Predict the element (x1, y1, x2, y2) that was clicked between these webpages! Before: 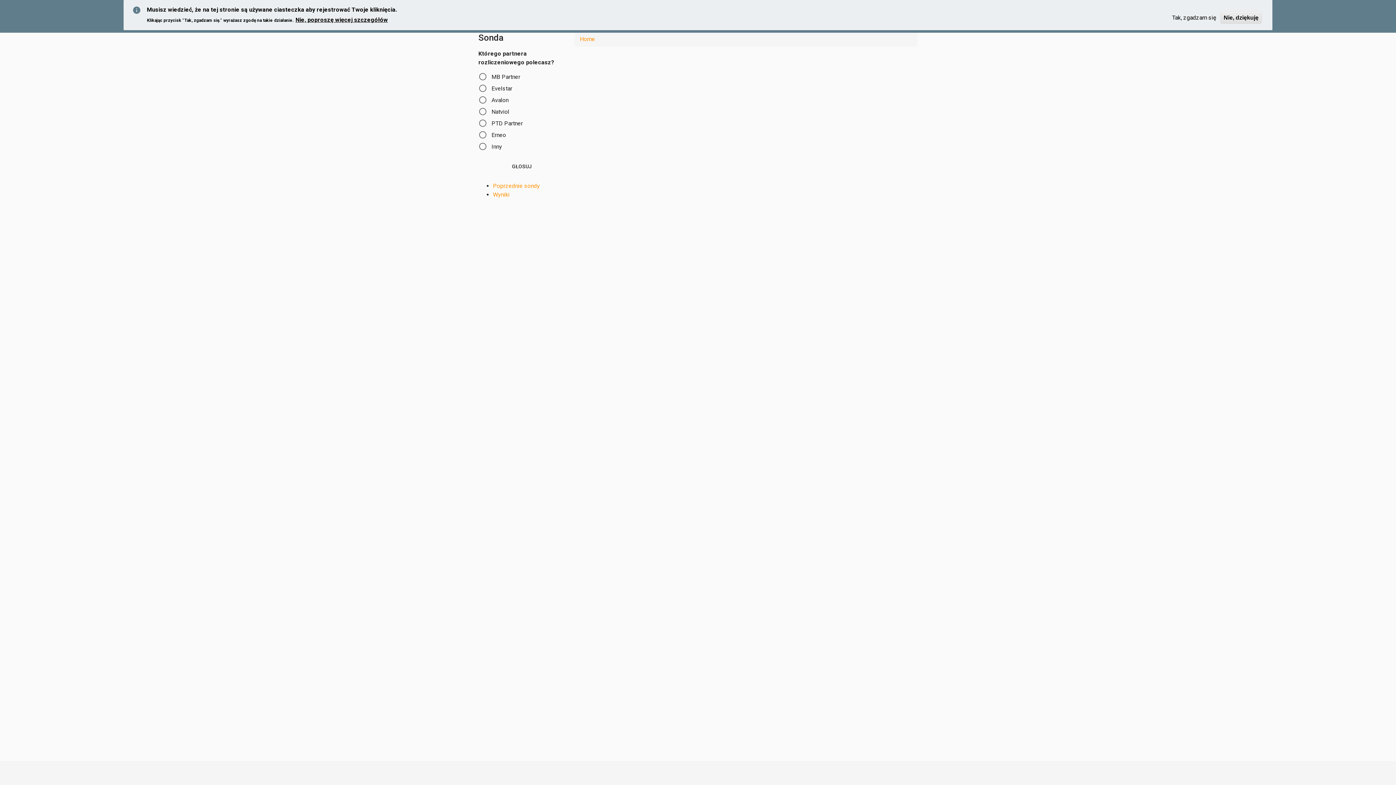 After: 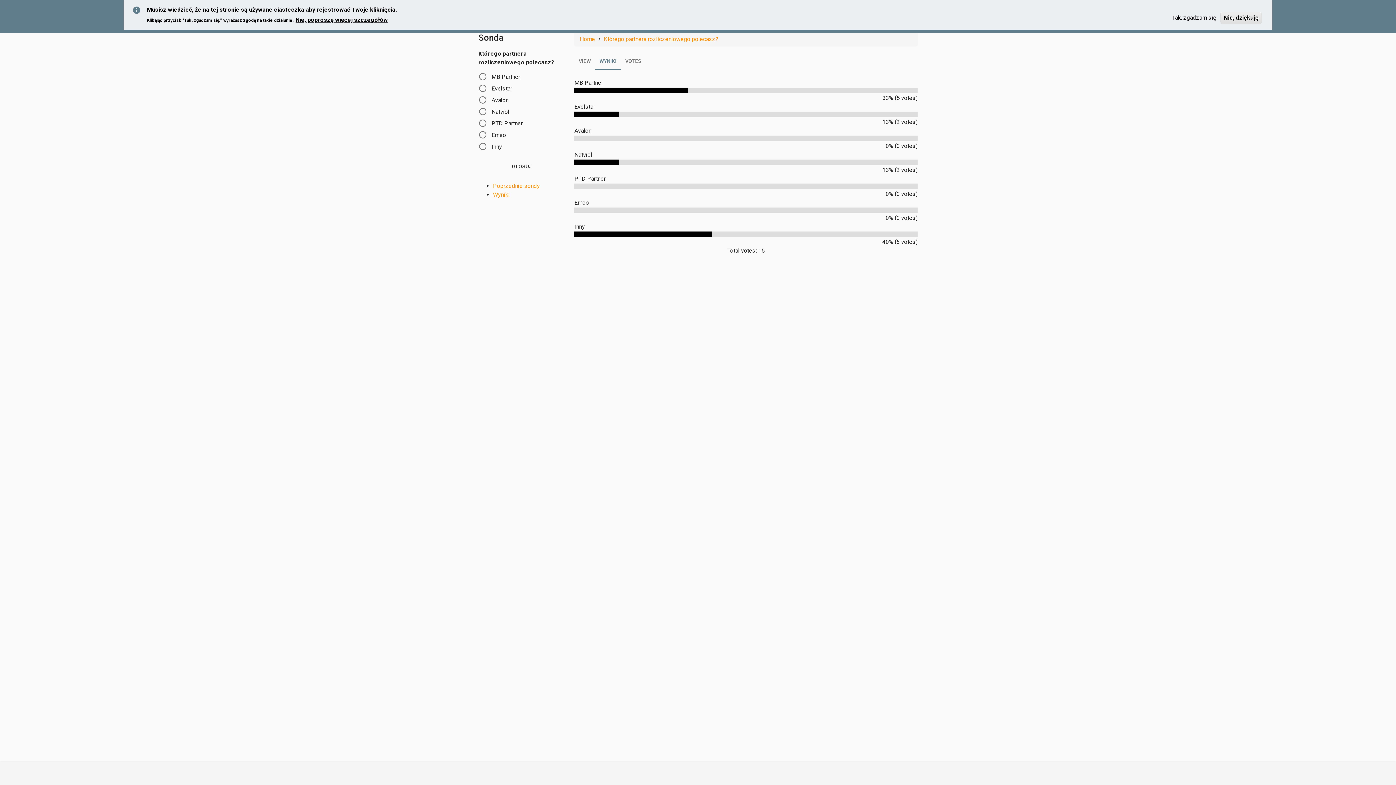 Action: label: Wyniki bbox: (493, 191, 509, 198)